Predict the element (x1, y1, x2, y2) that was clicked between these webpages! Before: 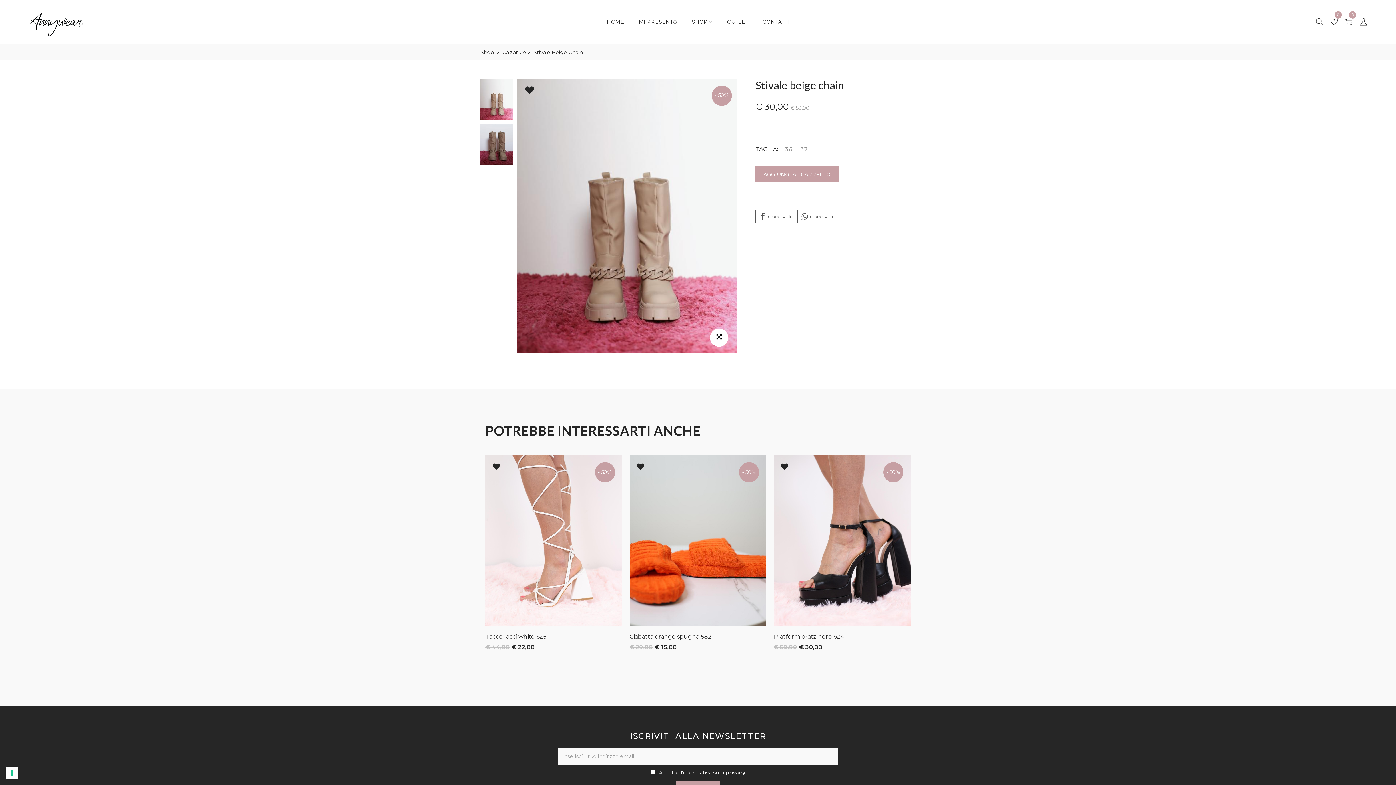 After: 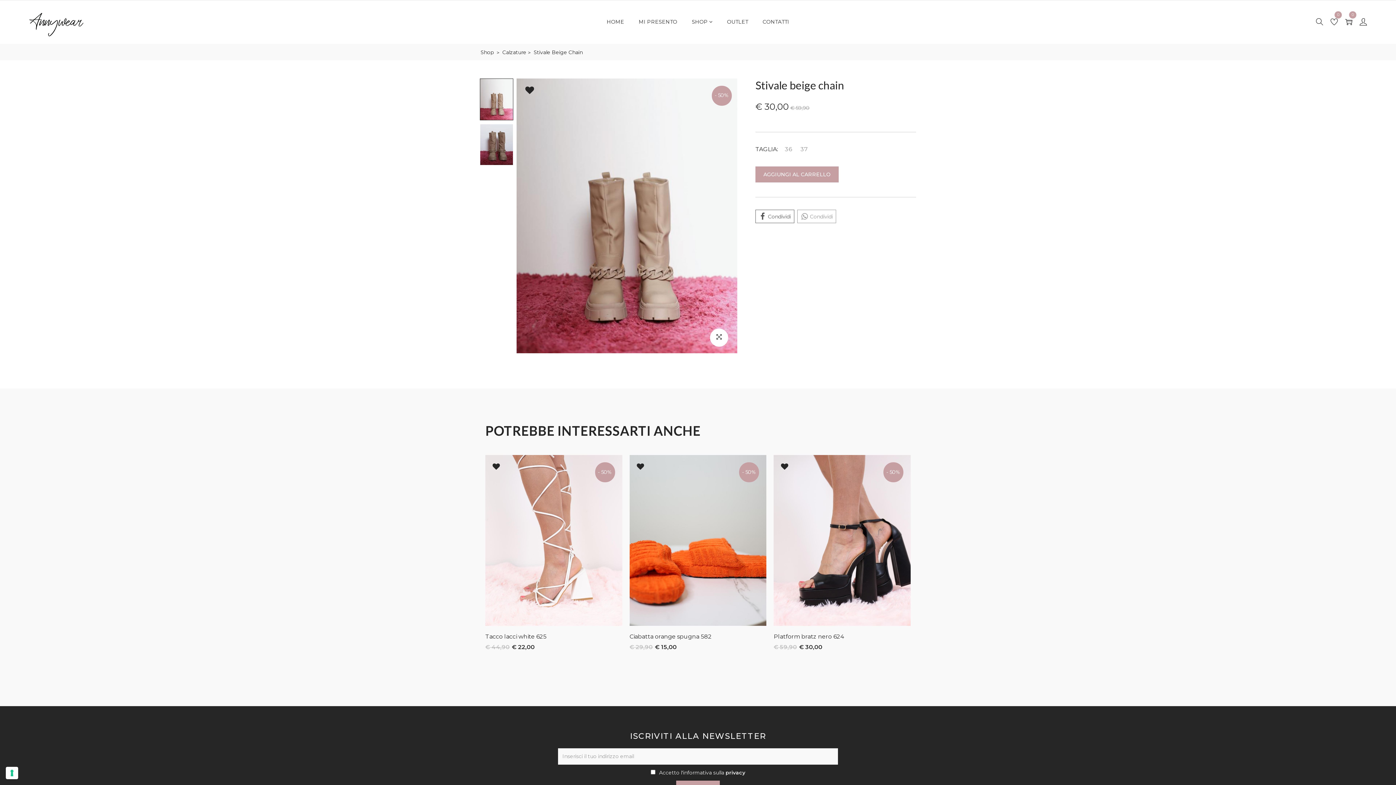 Action: bbox: (797, 209, 836, 223) label: Condividi